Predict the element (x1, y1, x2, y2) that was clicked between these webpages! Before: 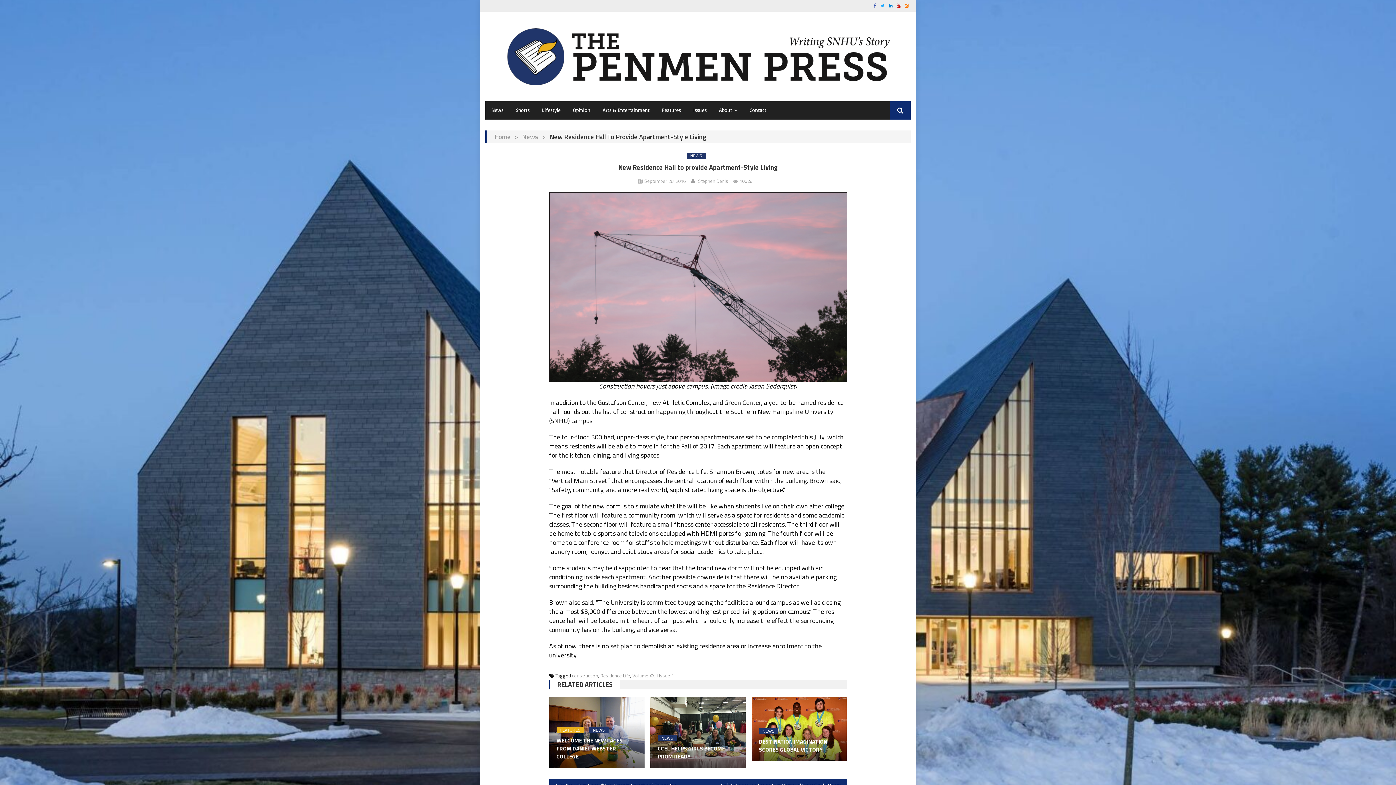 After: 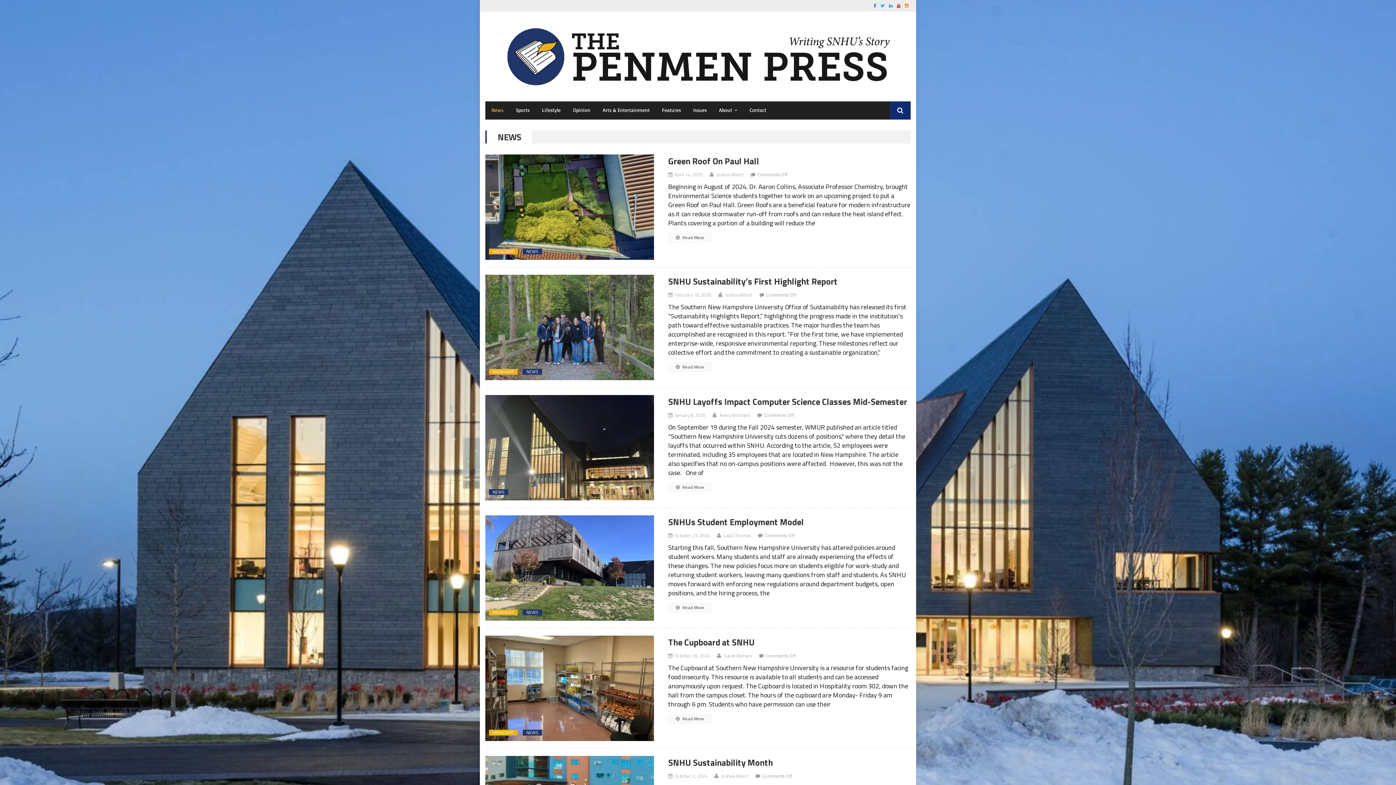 Action: bbox: (686, 153, 706, 158) label: NEWS